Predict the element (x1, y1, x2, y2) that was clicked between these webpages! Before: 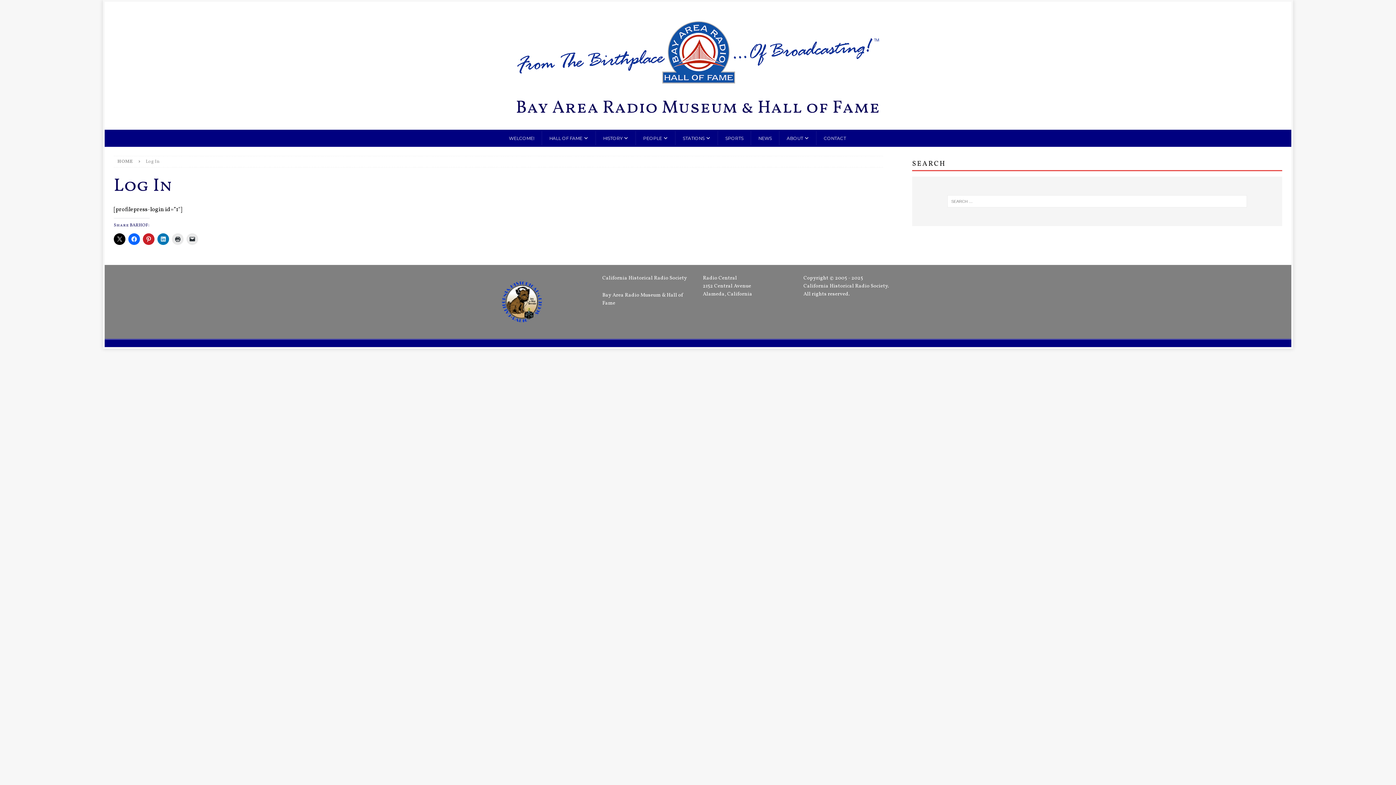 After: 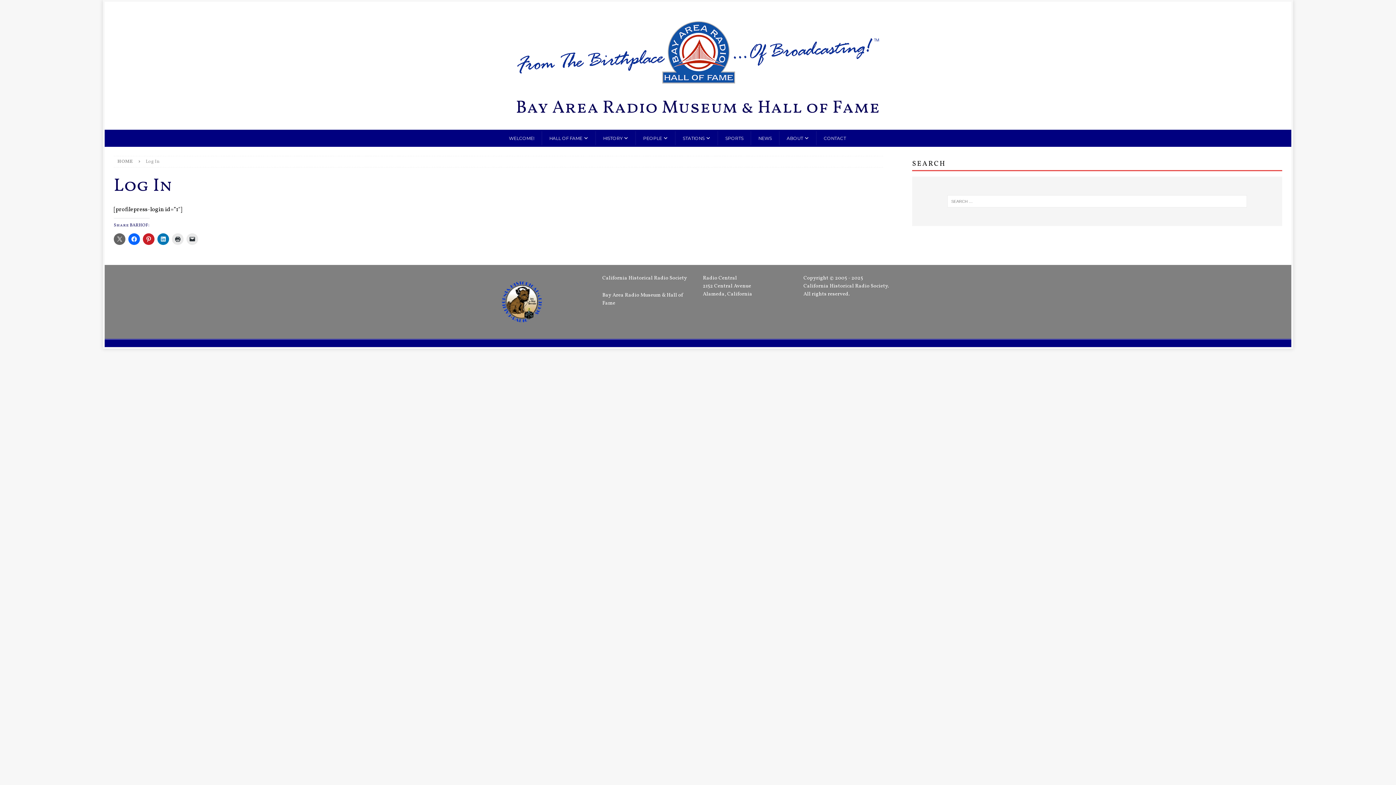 Action: bbox: (113, 233, 125, 245)